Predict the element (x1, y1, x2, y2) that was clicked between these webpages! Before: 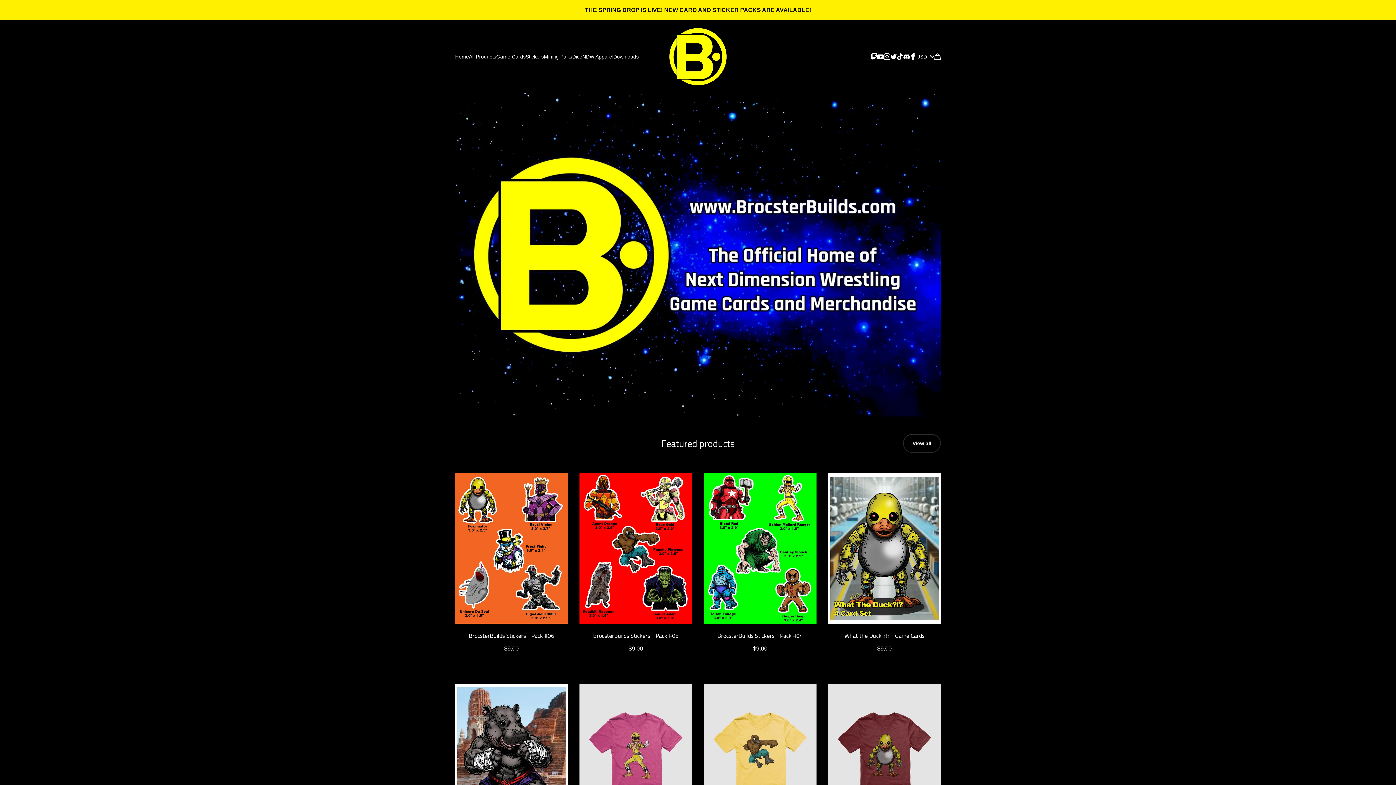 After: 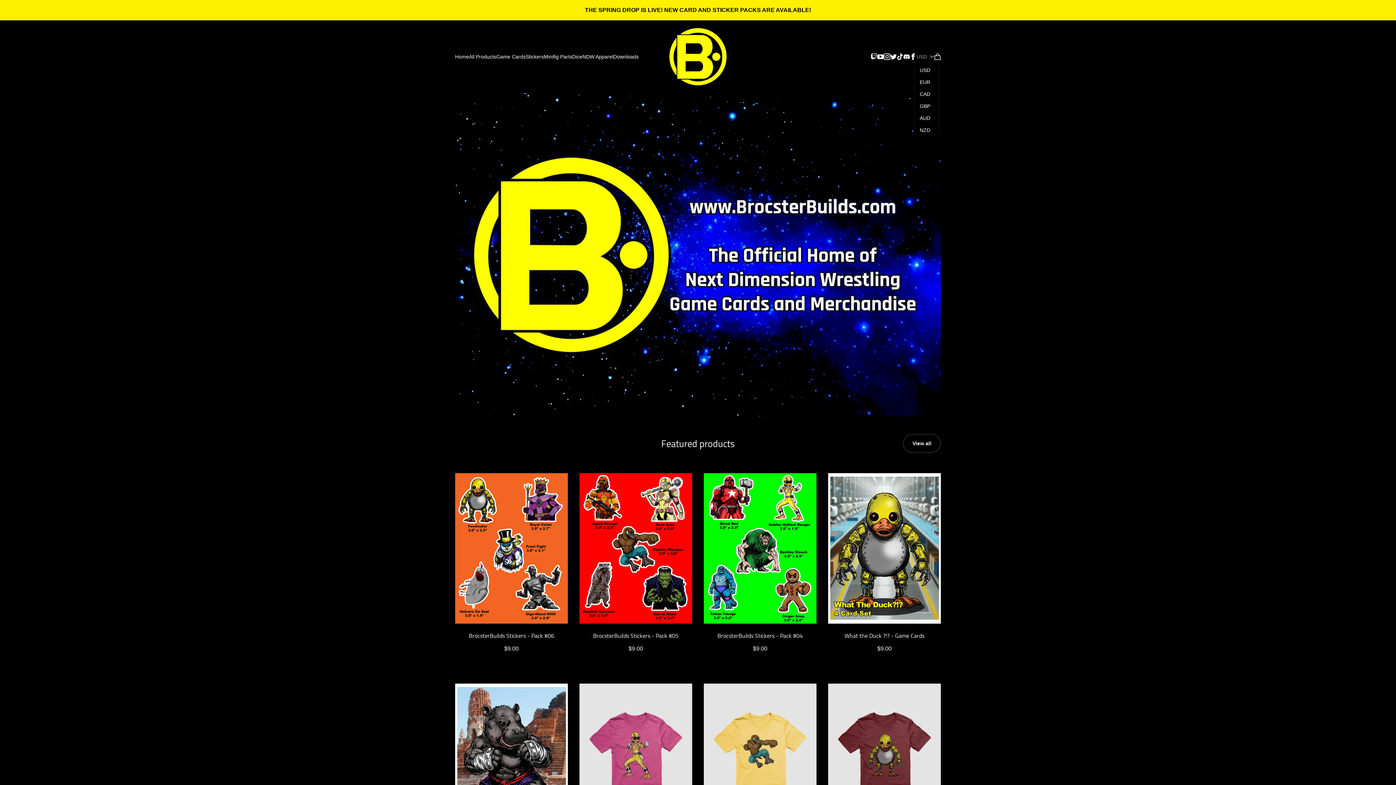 Action: bbox: (916, 51, 934, 62) label: USD